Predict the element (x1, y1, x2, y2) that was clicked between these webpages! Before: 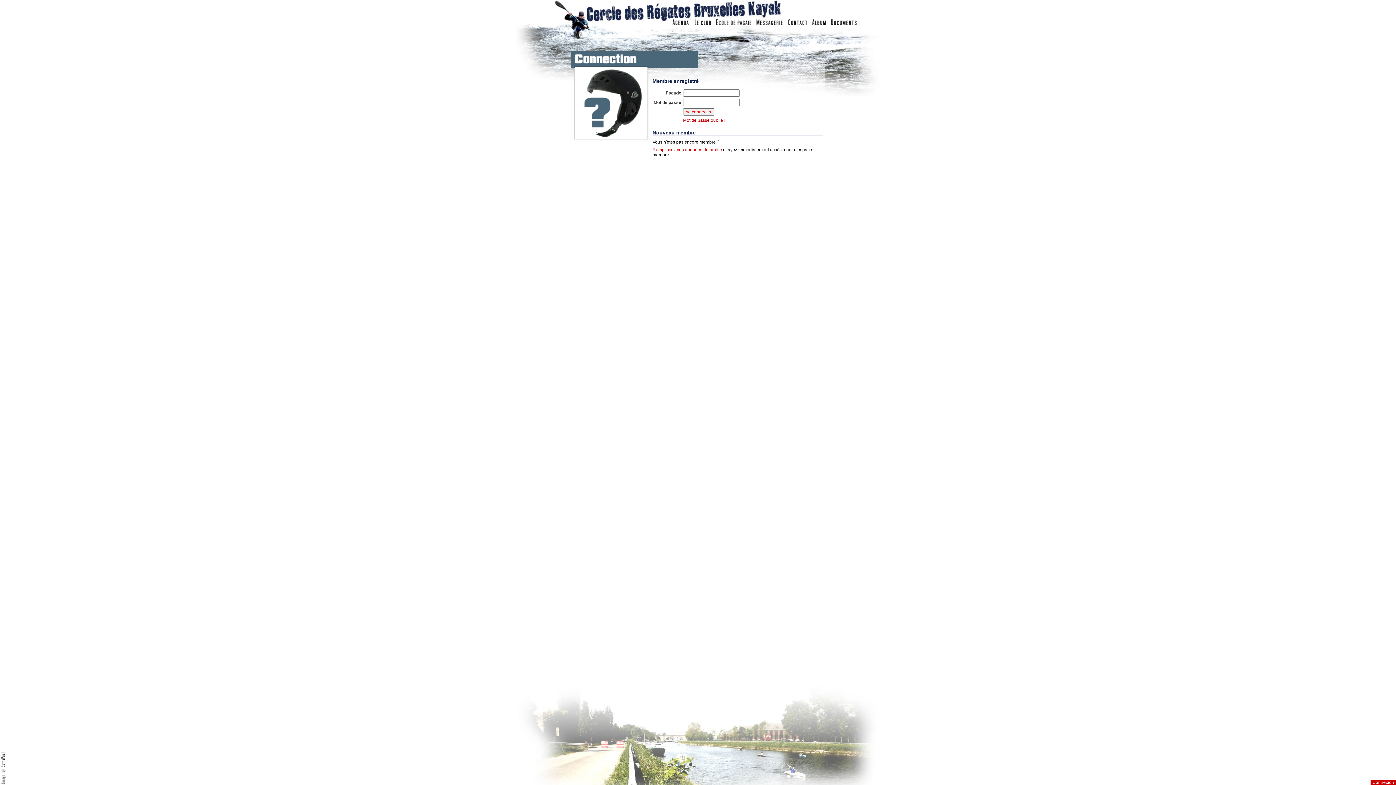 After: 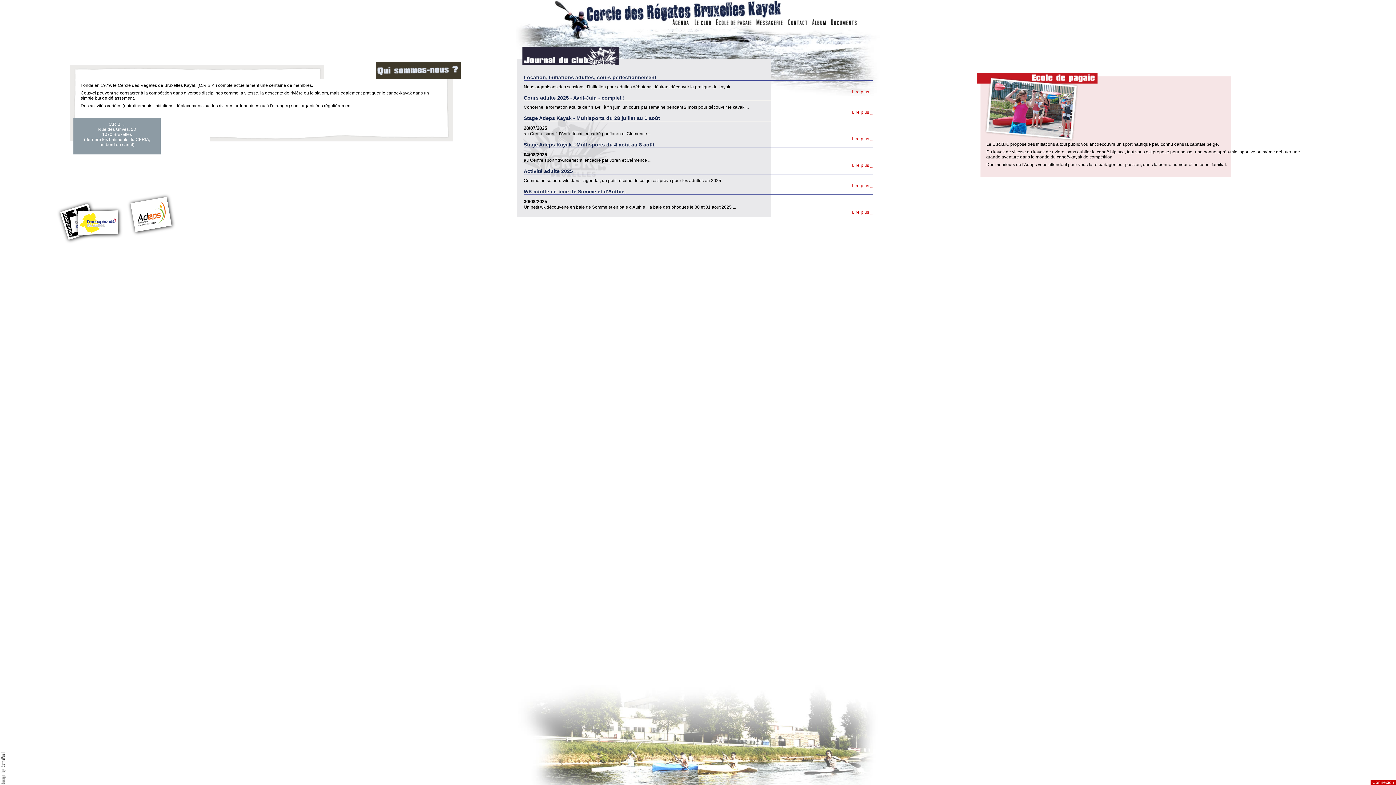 Action: bbox: (500, 11, 732, 16)